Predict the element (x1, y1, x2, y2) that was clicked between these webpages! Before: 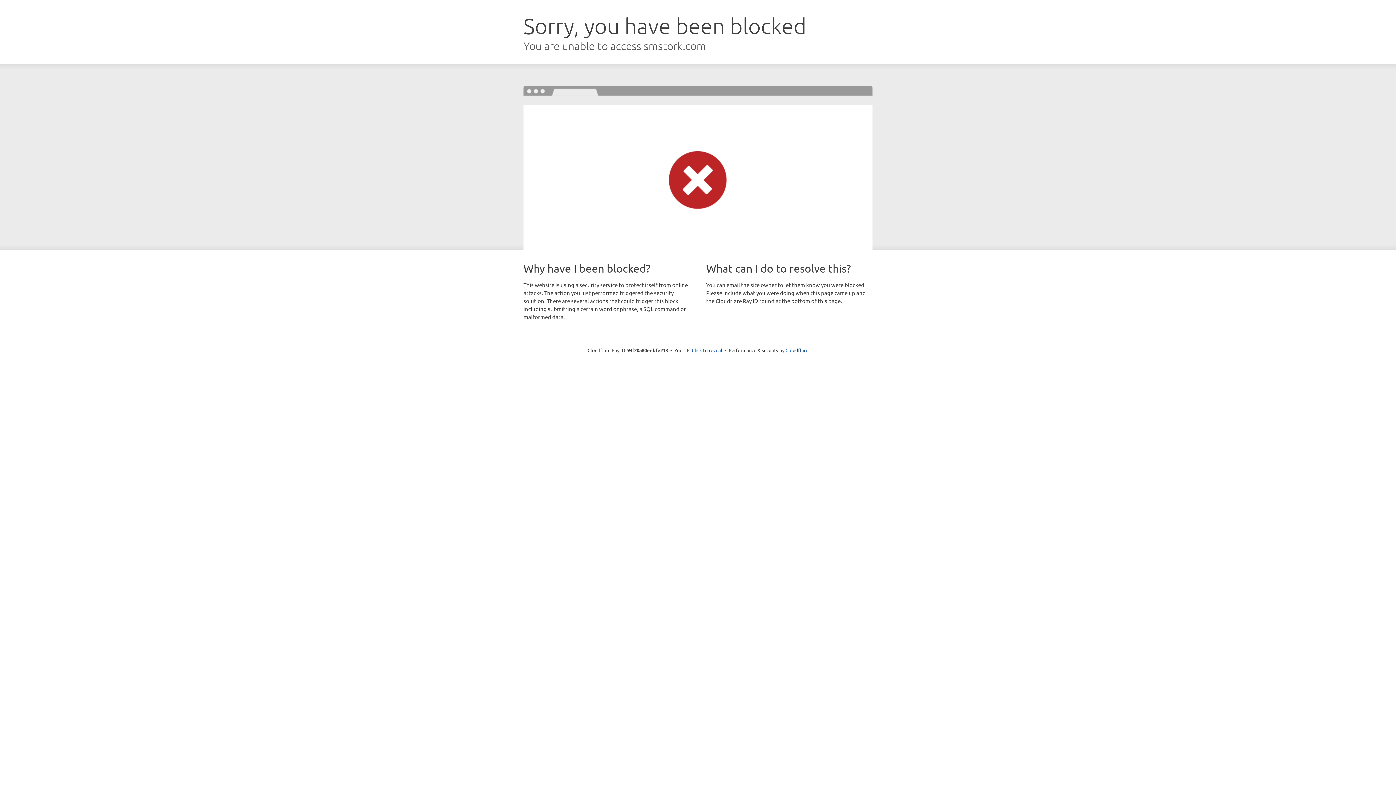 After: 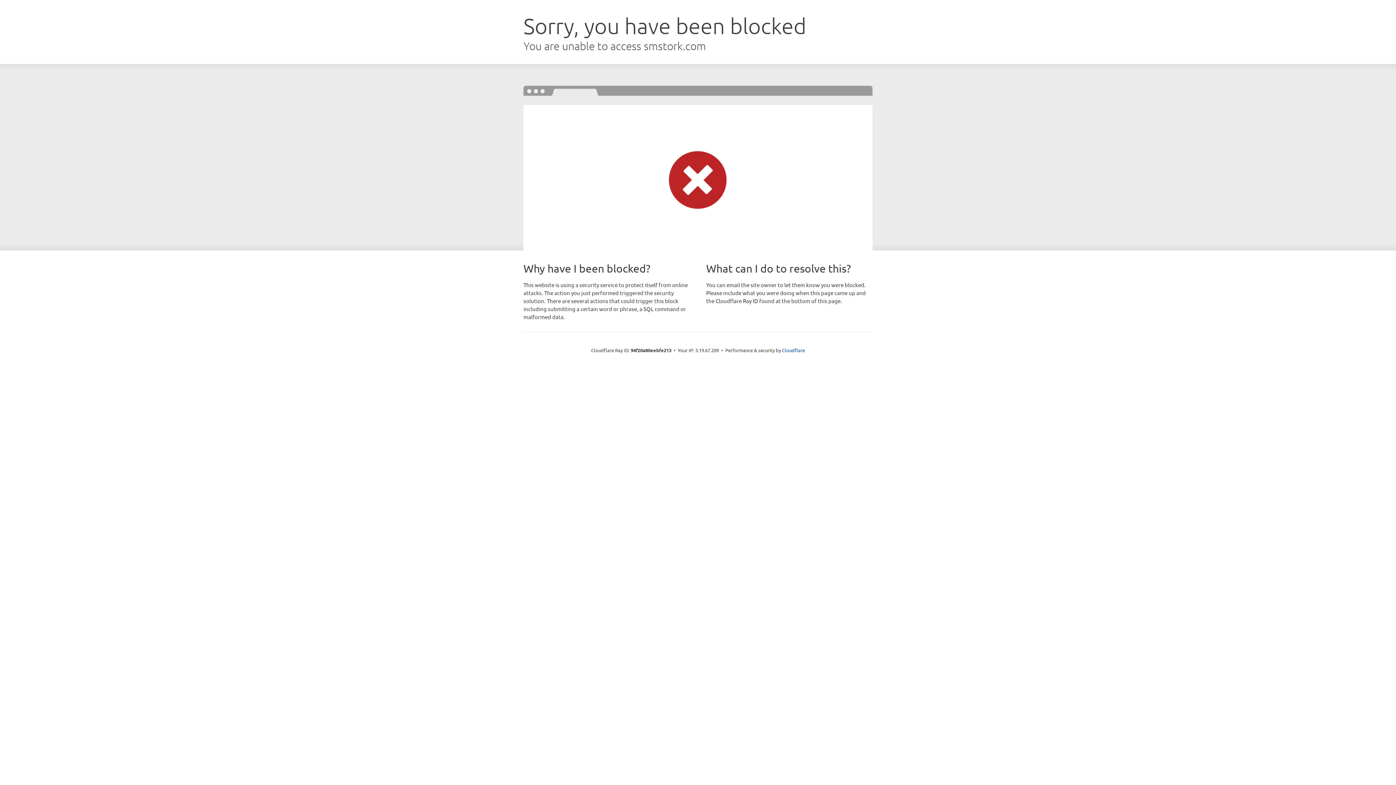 Action: bbox: (692, 346, 722, 353) label: Click to reveal